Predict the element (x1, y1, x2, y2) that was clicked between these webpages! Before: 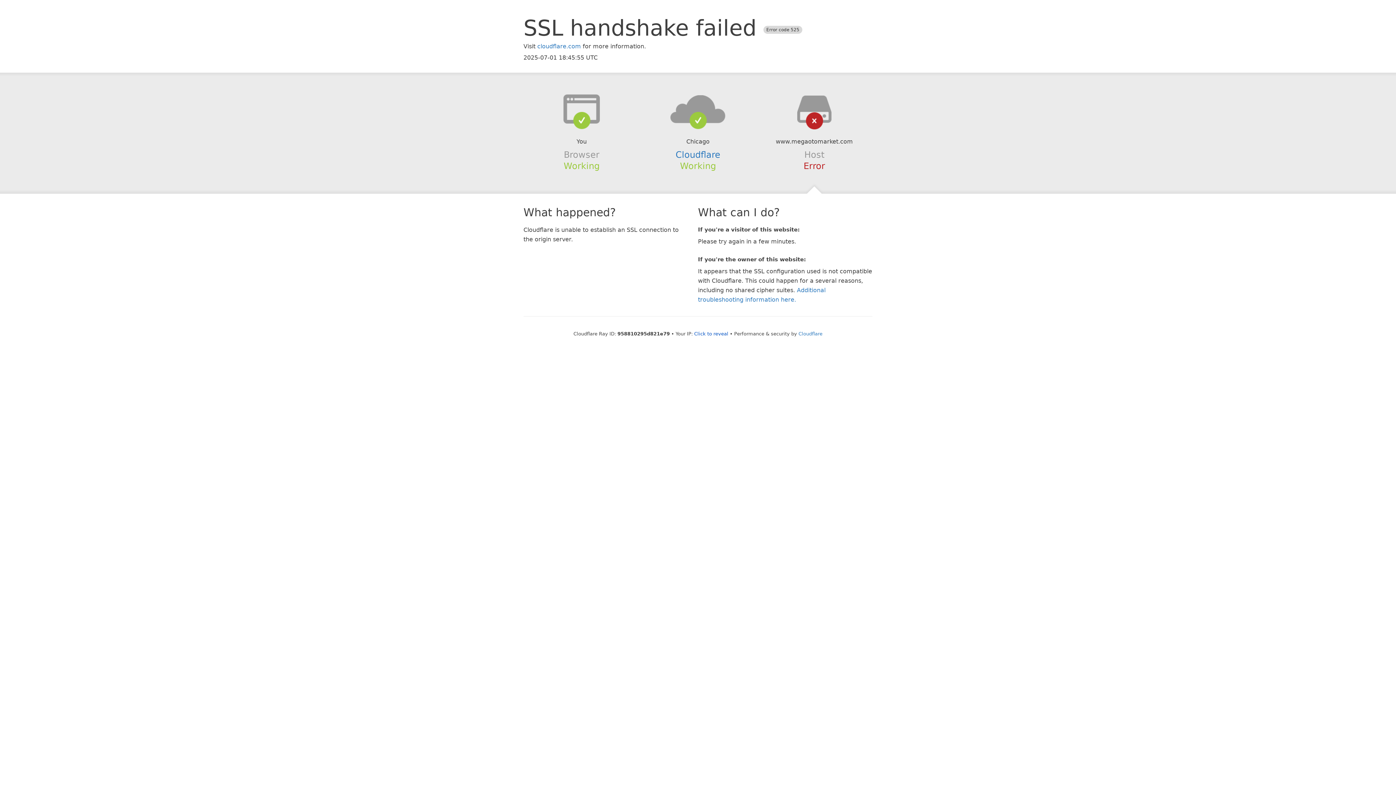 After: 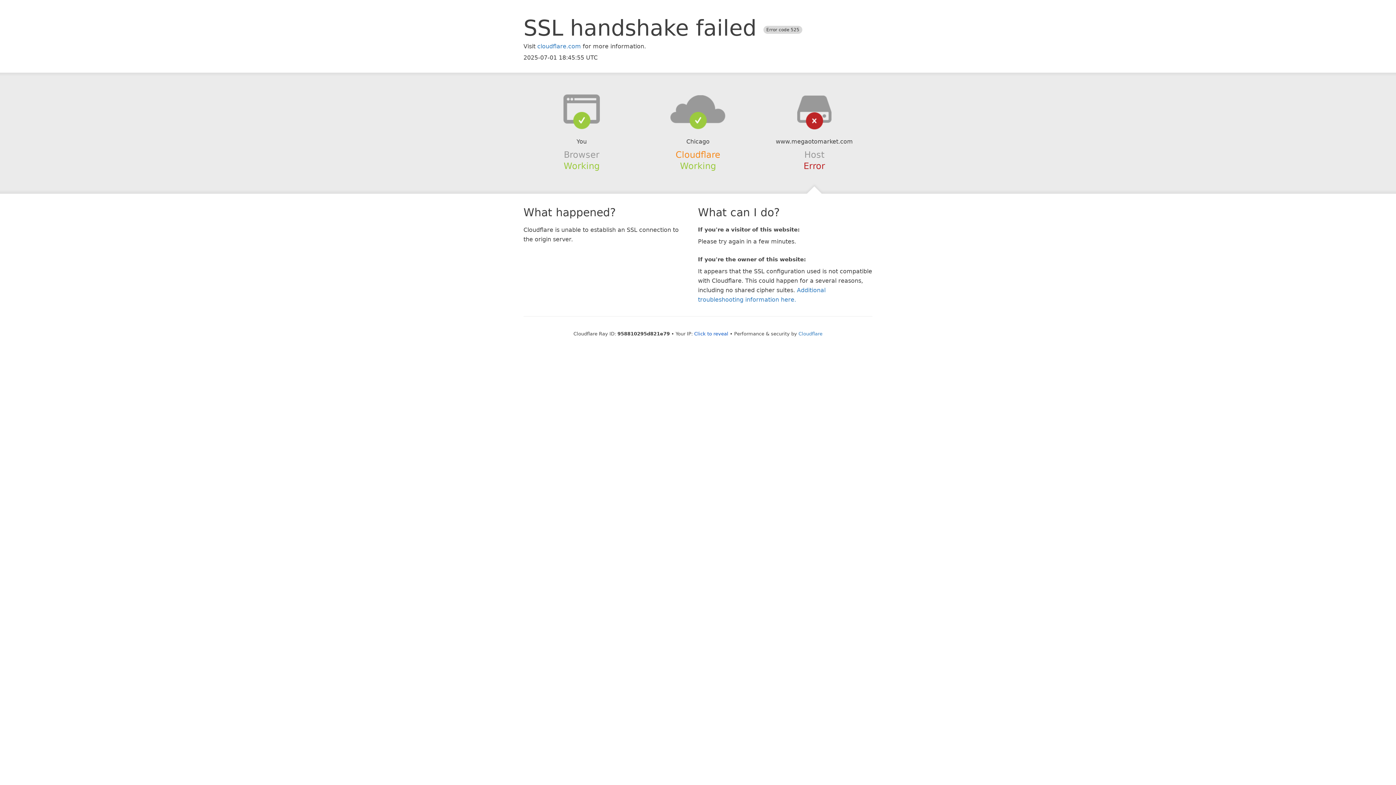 Action: label: Cloudflare bbox: (675, 149, 720, 159)